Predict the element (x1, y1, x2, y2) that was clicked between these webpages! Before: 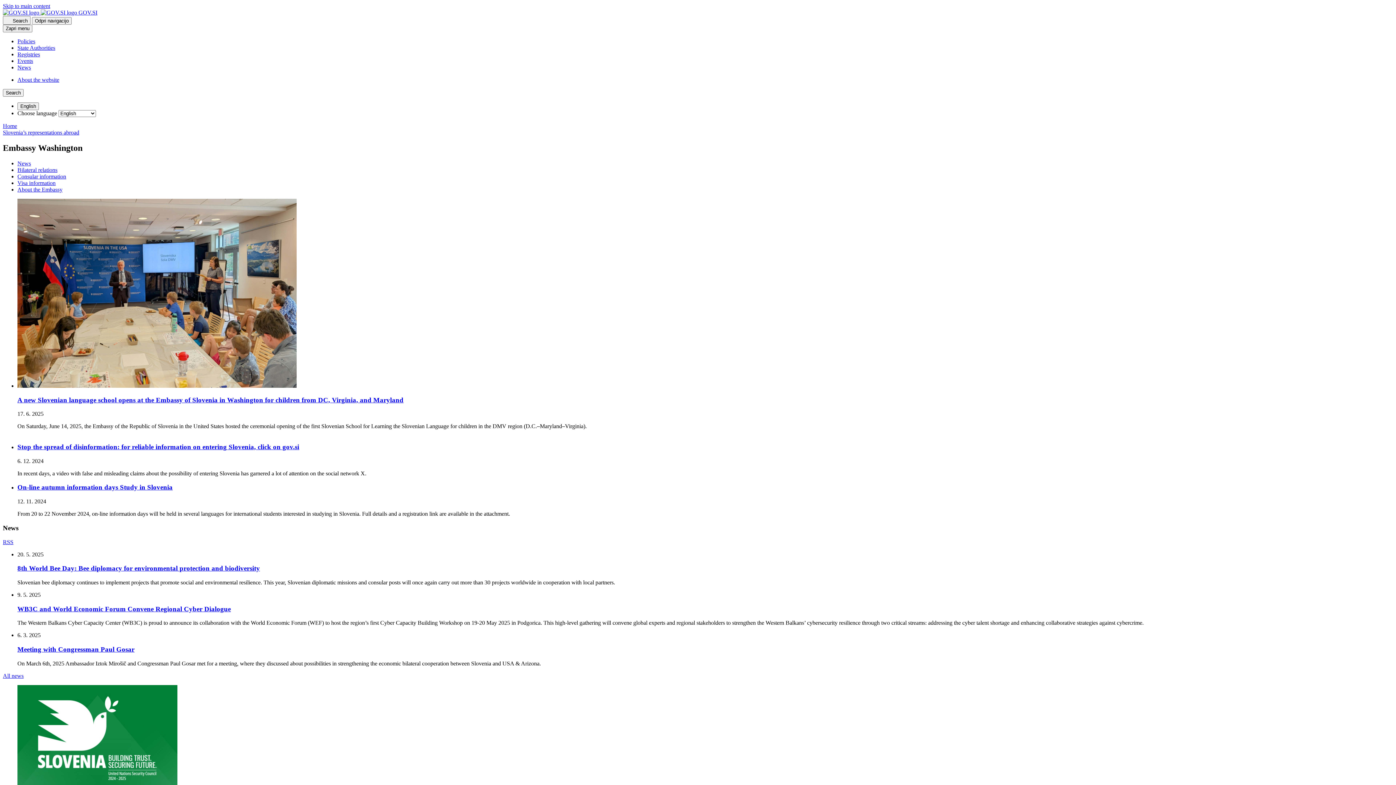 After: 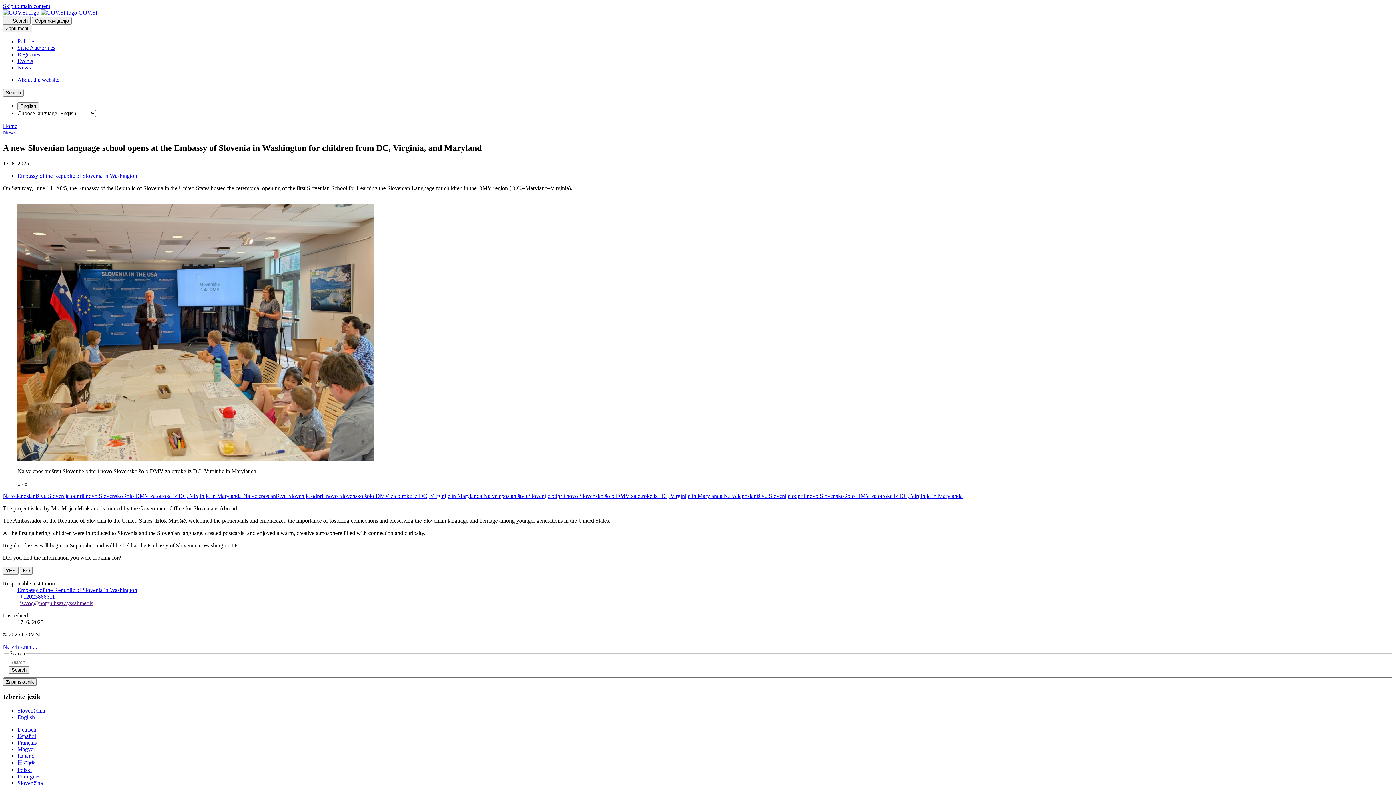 Action: bbox: (17, 382, 296, 389)